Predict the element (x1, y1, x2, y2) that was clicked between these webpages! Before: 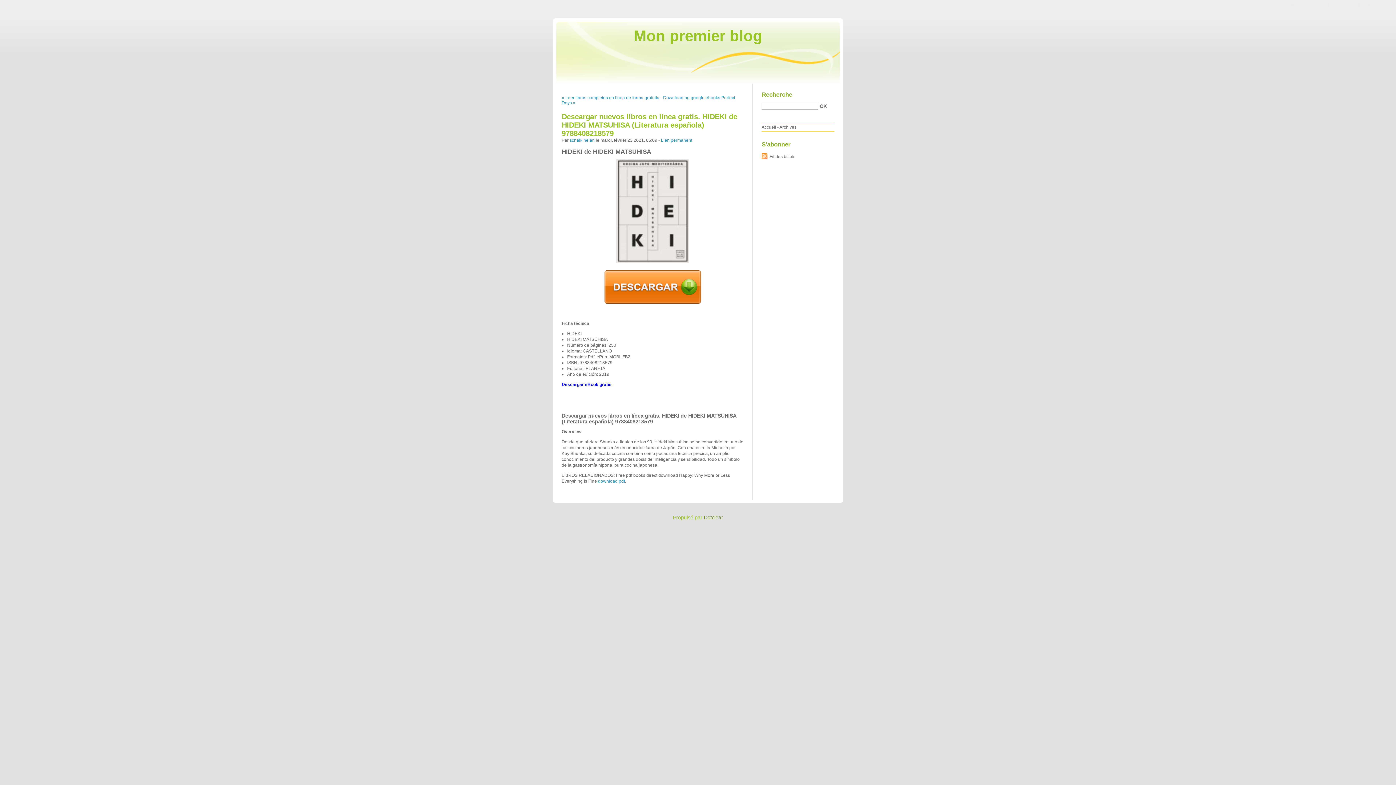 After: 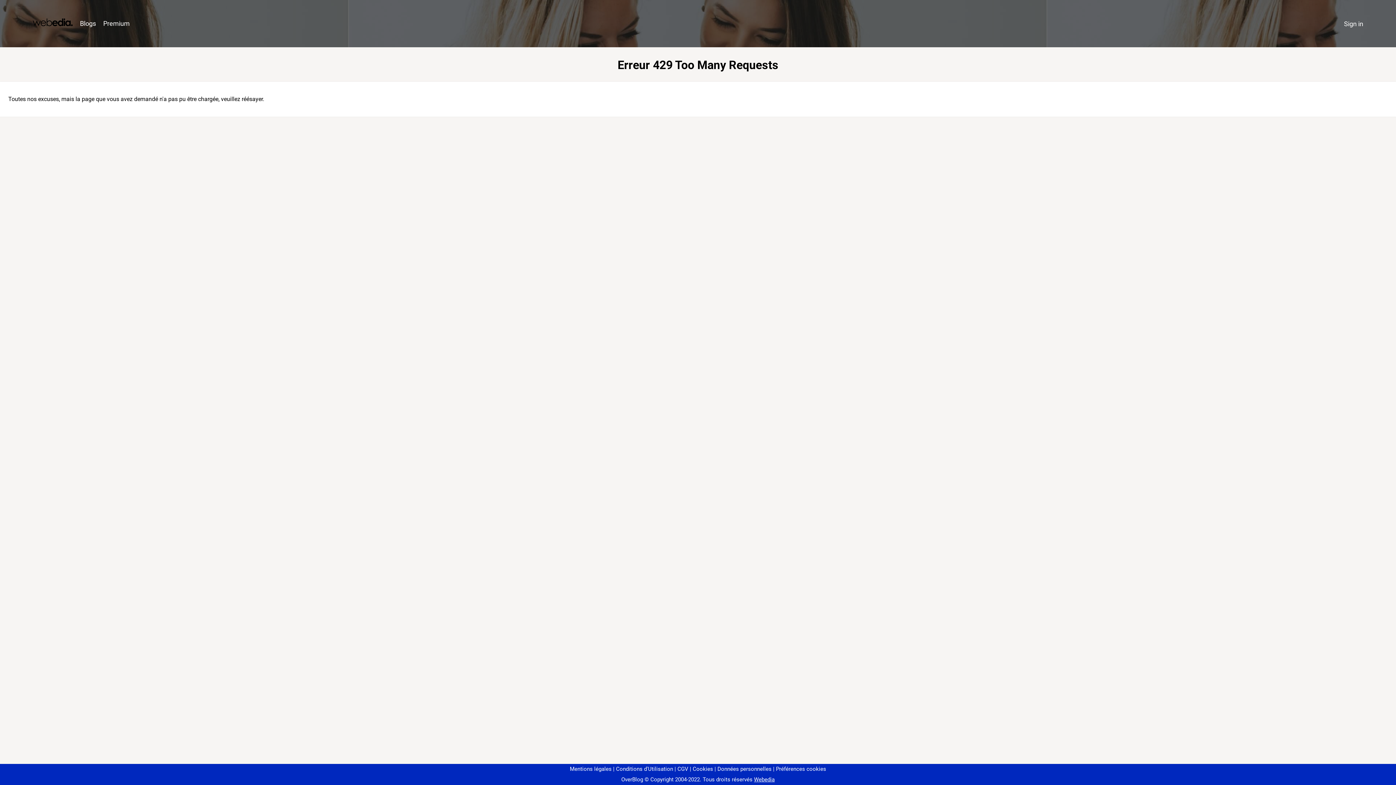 Action: label: download pdf bbox: (598, 478, 625, 484)